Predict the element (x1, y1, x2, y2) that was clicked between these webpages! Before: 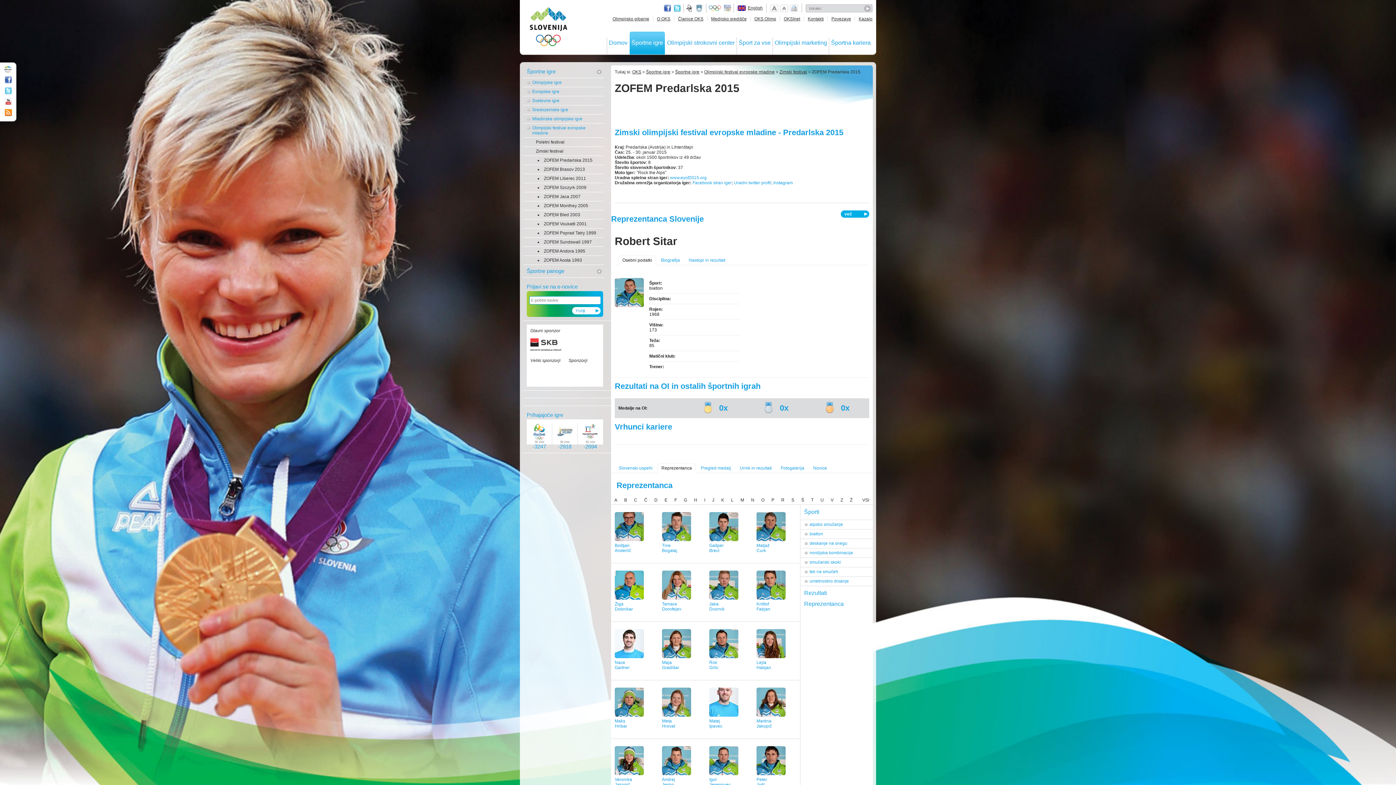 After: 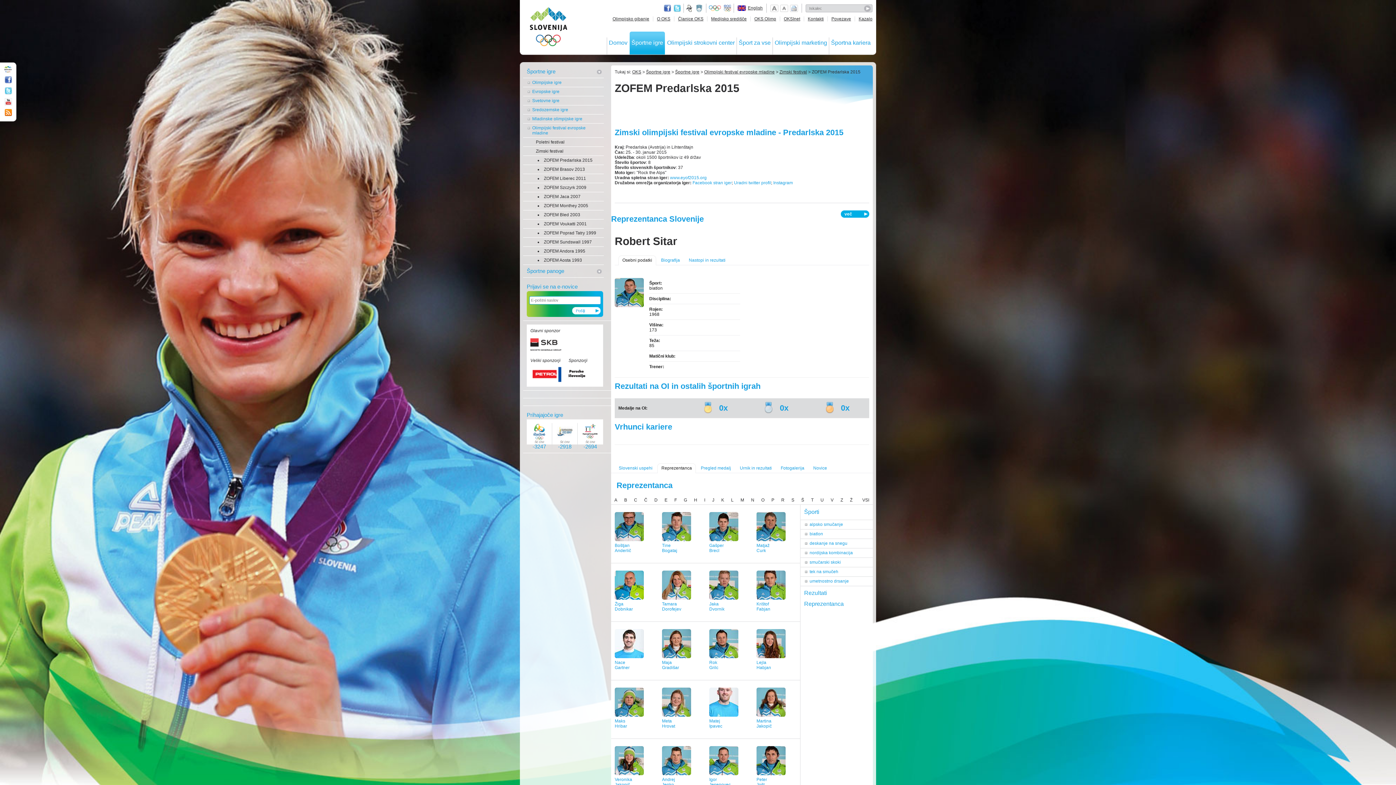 Action: bbox: (530, 436, 548, 441)